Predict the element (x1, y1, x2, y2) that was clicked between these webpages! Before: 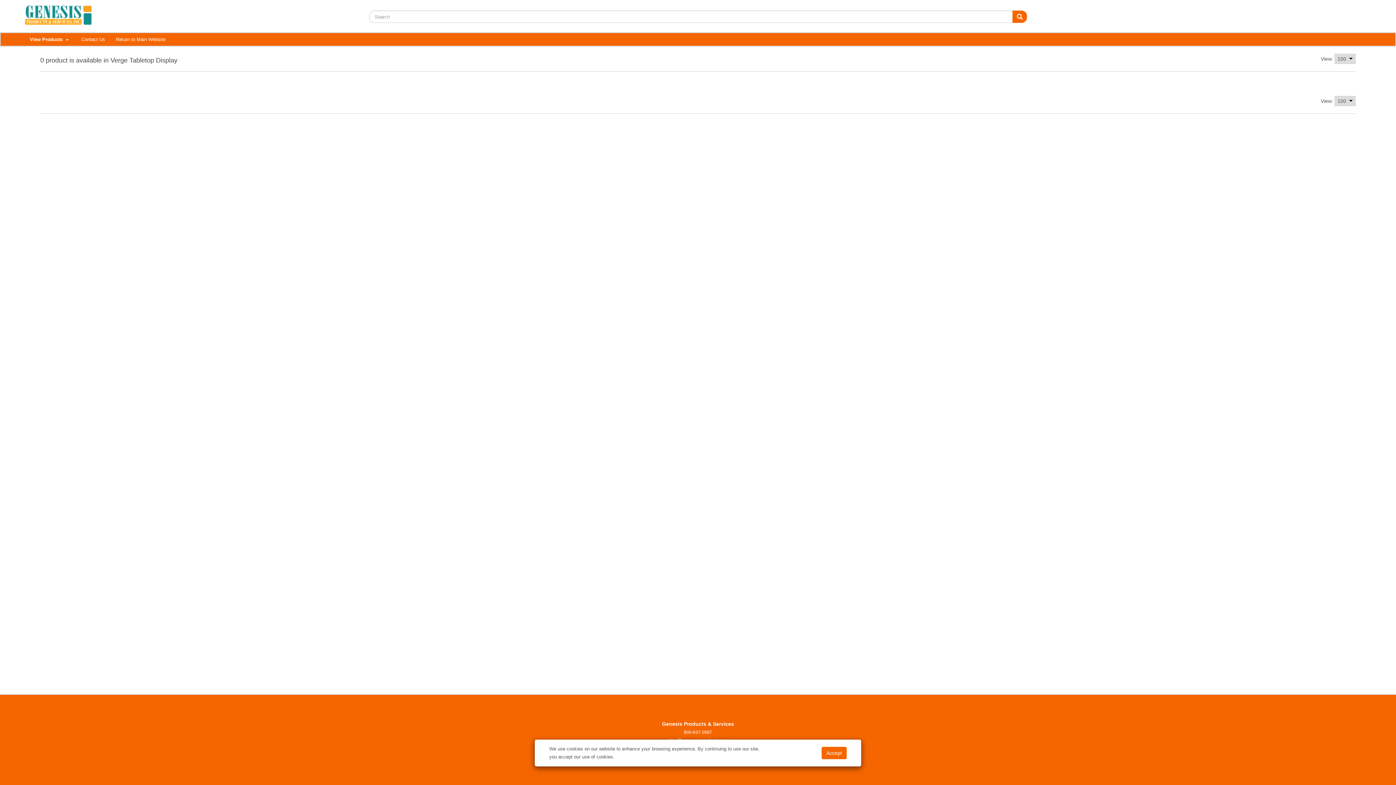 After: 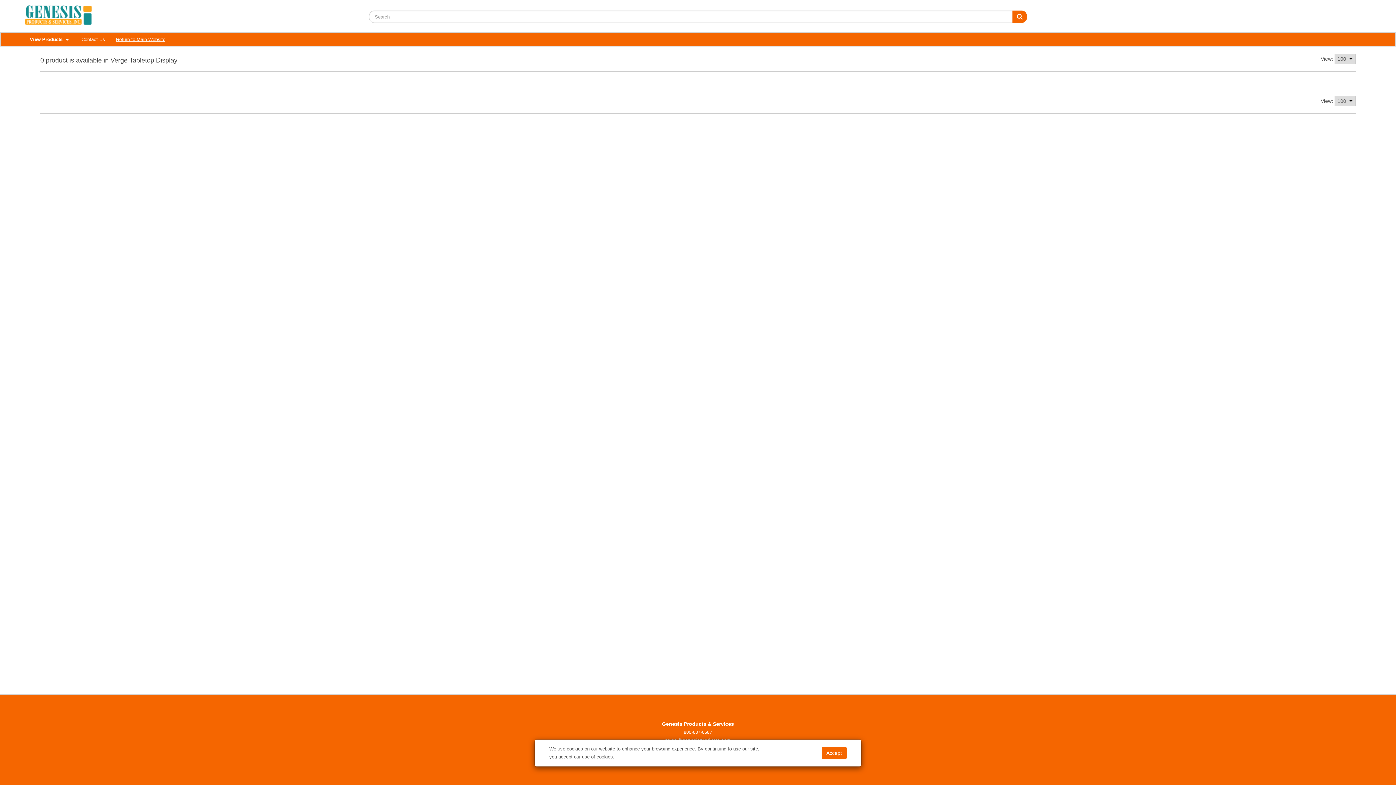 Action: bbox: (110, 33, 170, 45) label: Return to Main Website